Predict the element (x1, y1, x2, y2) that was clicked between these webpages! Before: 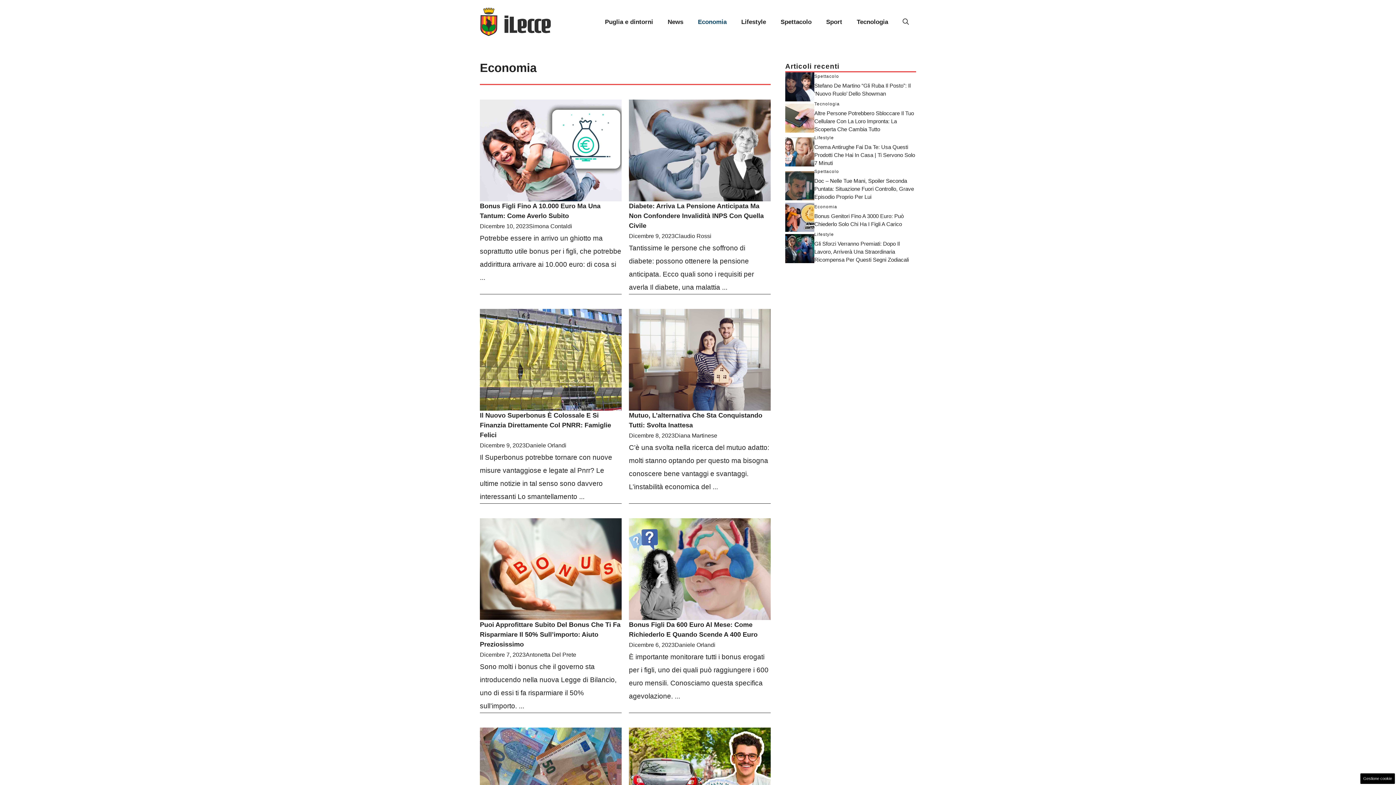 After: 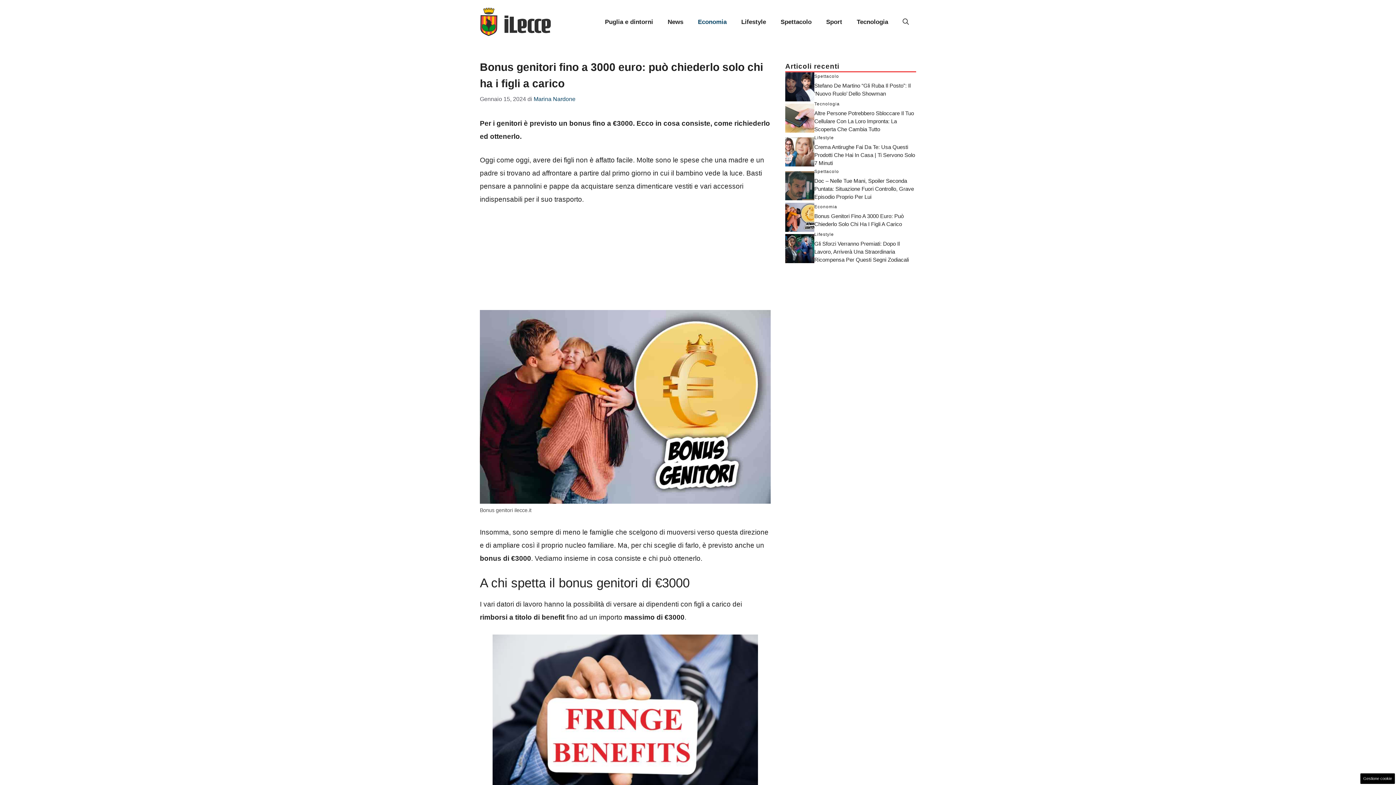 Action: bbox: (785, 213, 814, 220)